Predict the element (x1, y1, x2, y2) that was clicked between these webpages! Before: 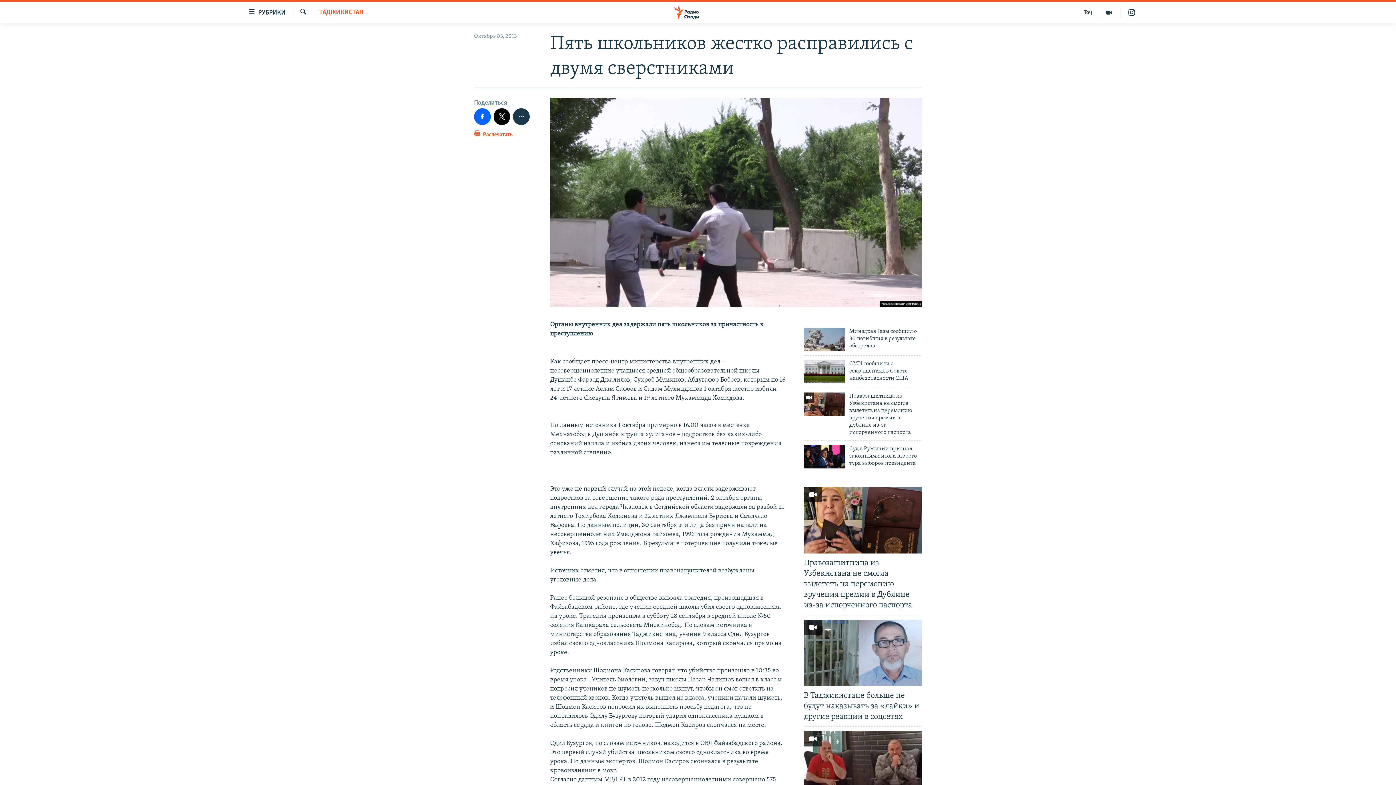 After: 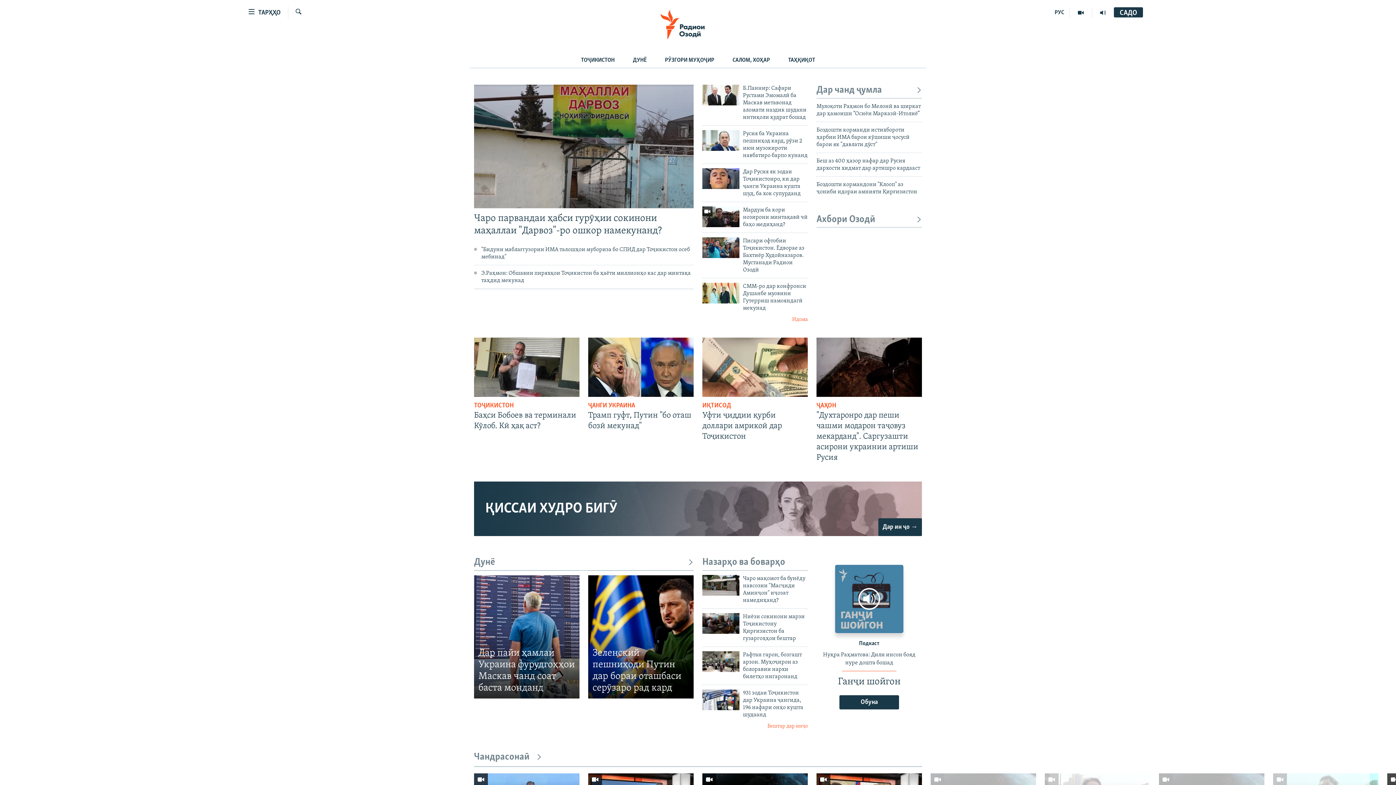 Action: label: Тоҷ bbox: (1078, 6, 1098, 18)